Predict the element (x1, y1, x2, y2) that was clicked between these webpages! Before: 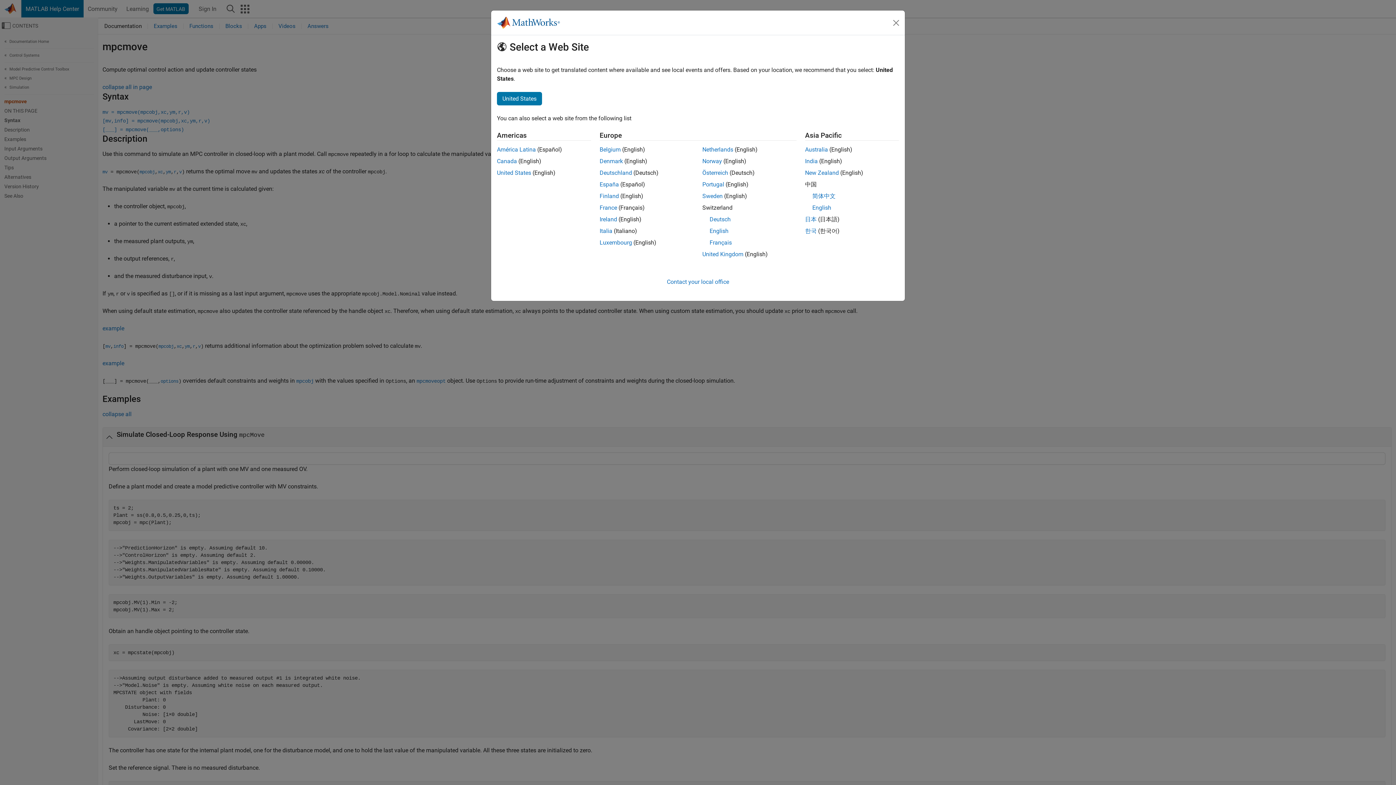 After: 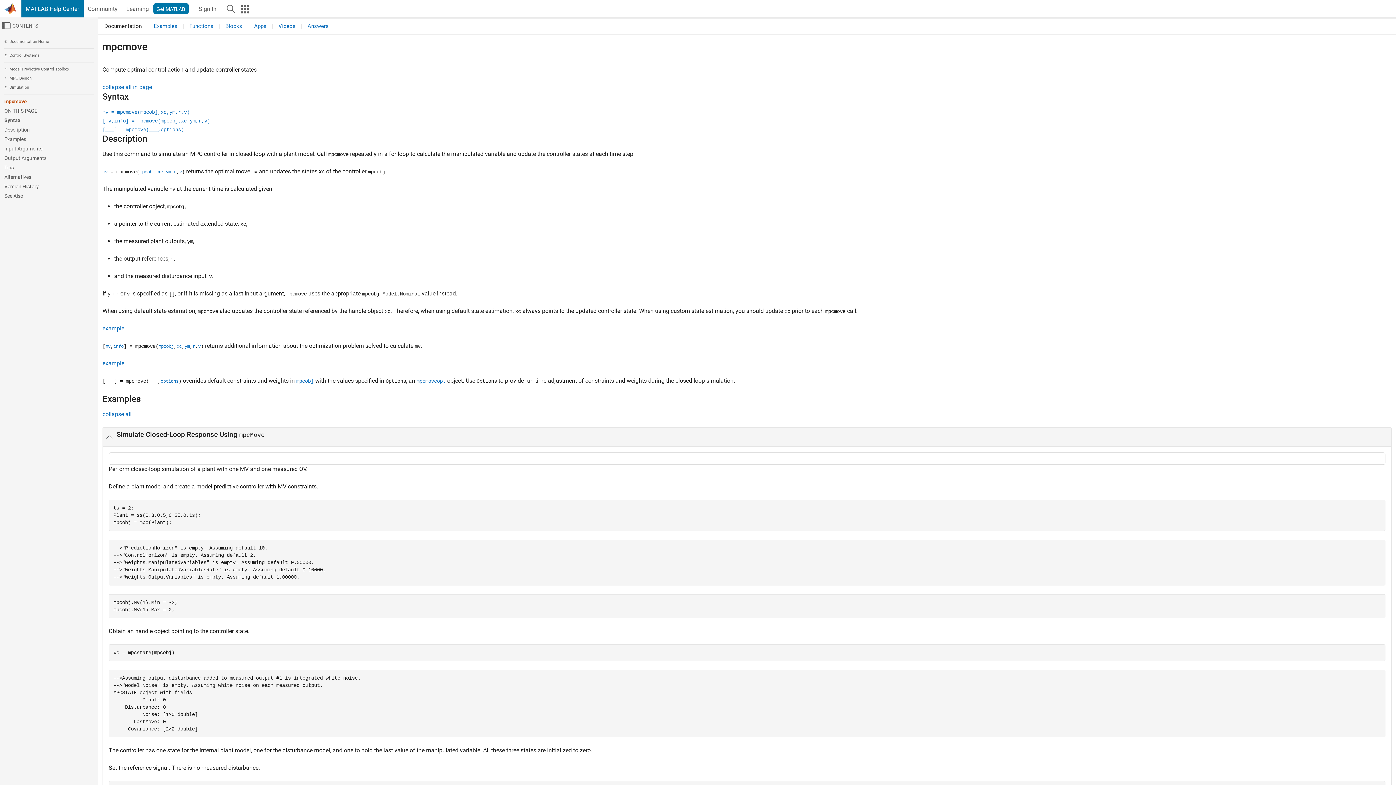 Action: bbox: (702, 250, 743, 257) label: United Kingdom